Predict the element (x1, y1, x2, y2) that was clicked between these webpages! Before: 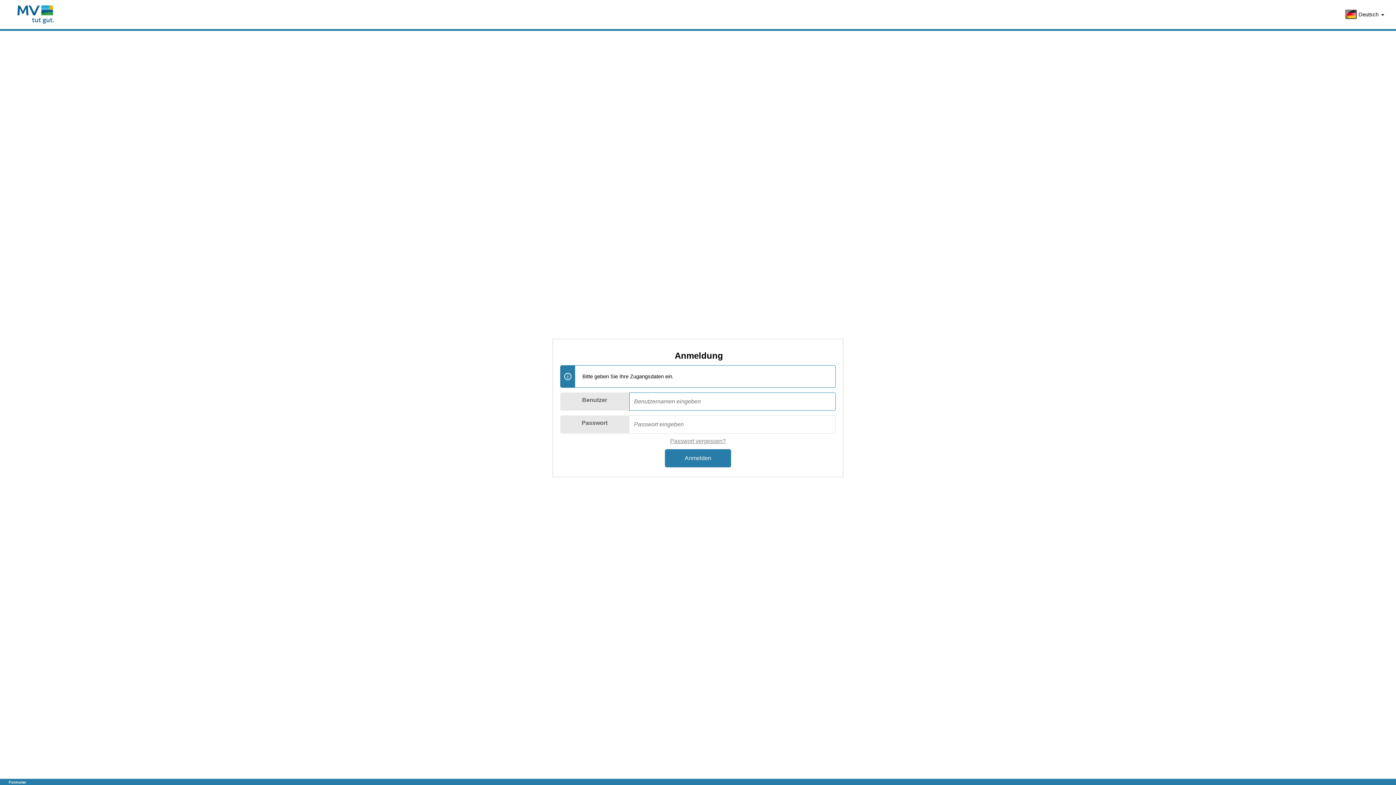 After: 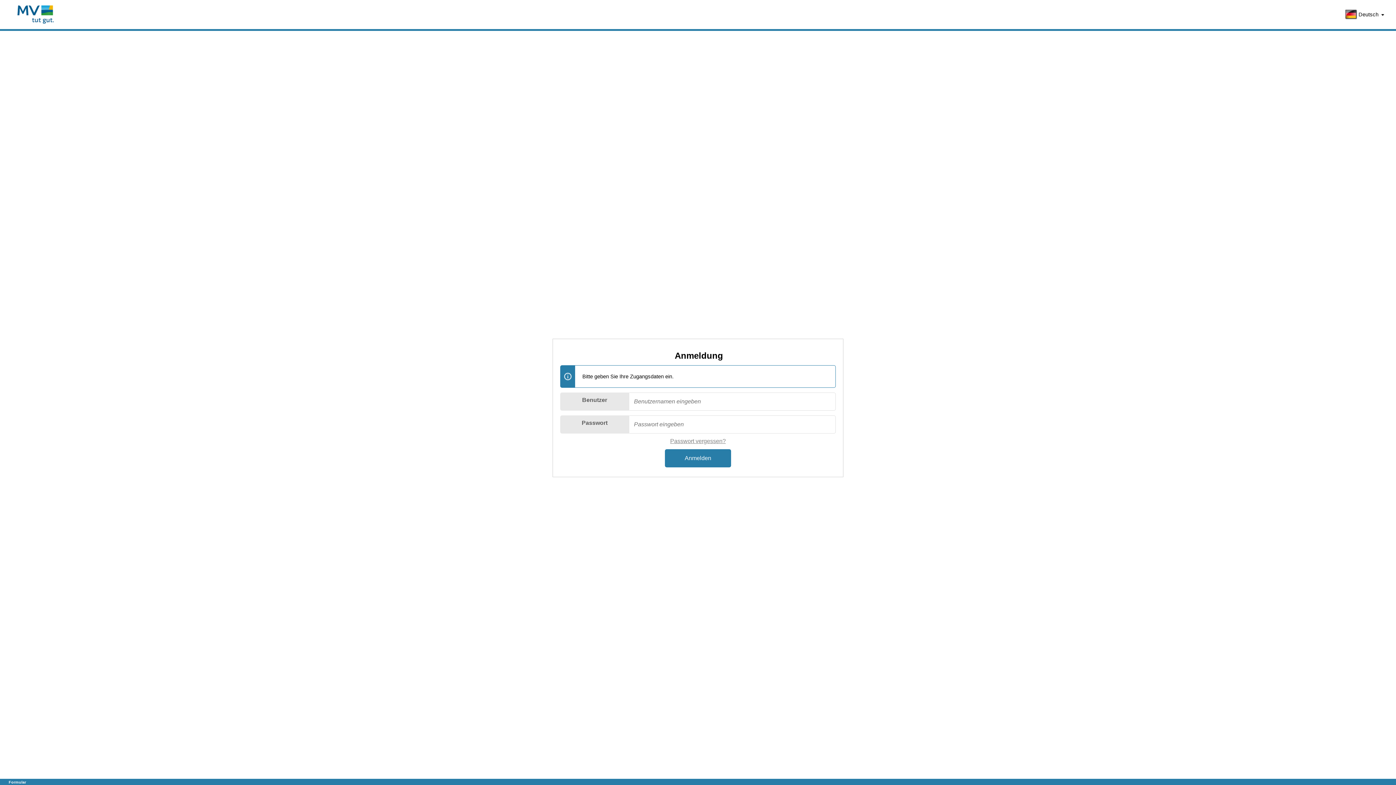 Action: bbox: (5, 0, 65, 29)